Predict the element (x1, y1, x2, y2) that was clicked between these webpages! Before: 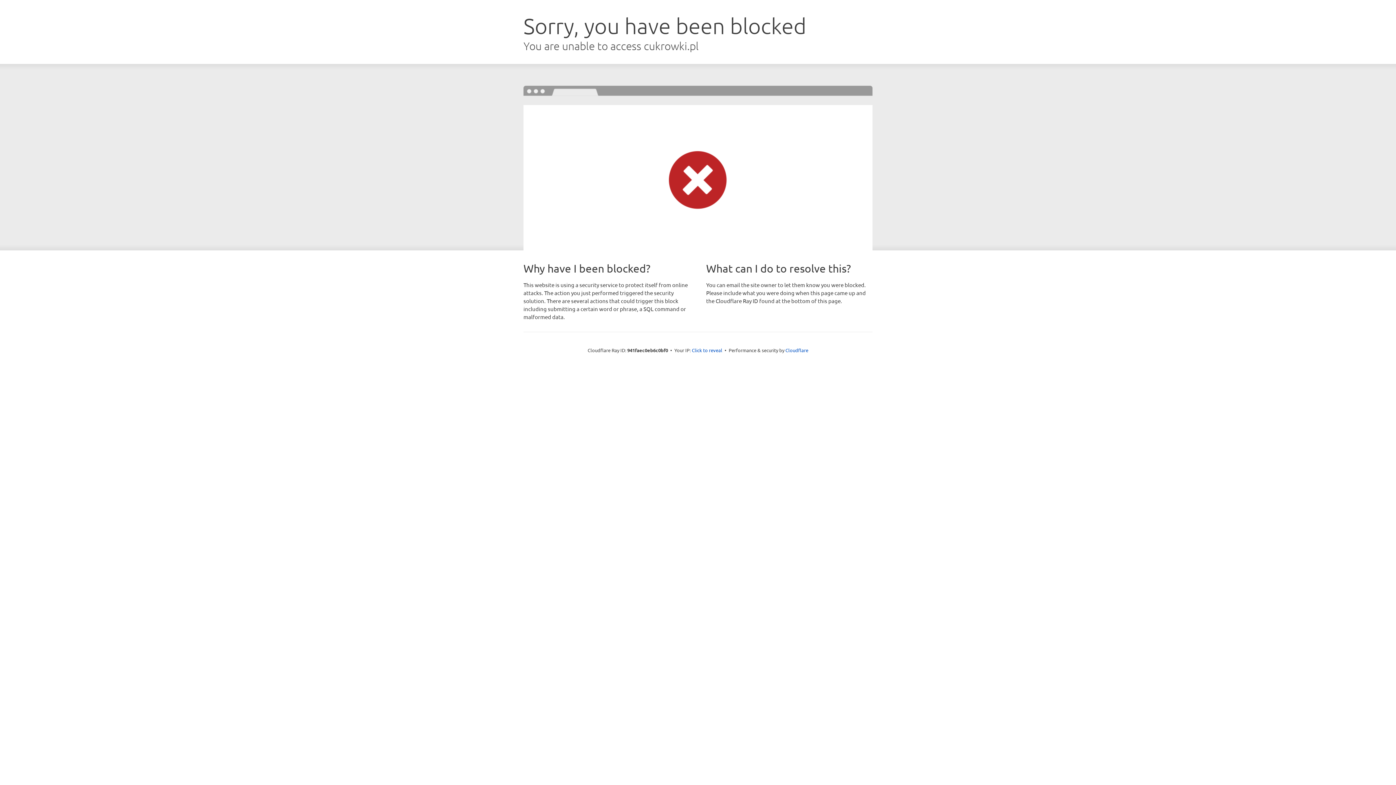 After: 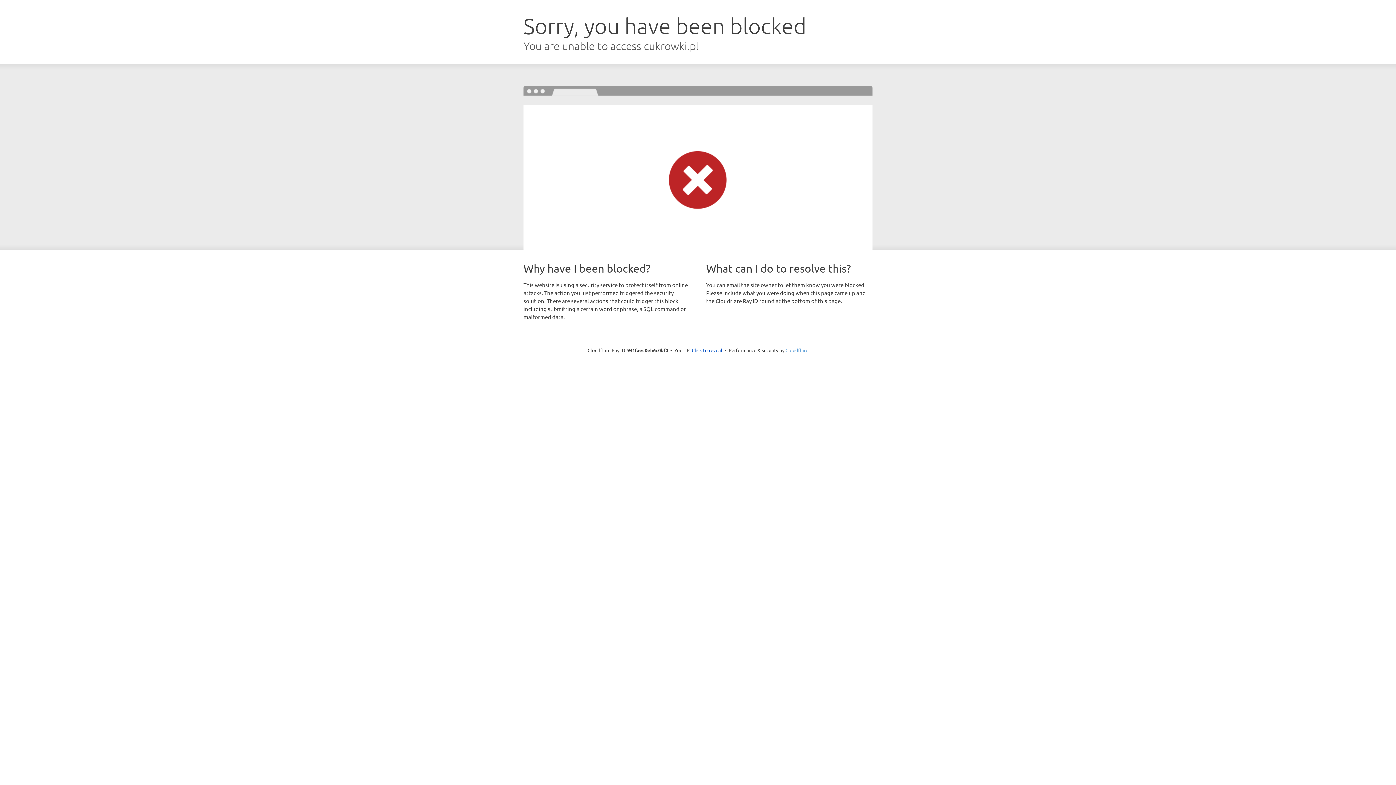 Action: label: Cloudflare bbox: (785, 347, 808, 353)